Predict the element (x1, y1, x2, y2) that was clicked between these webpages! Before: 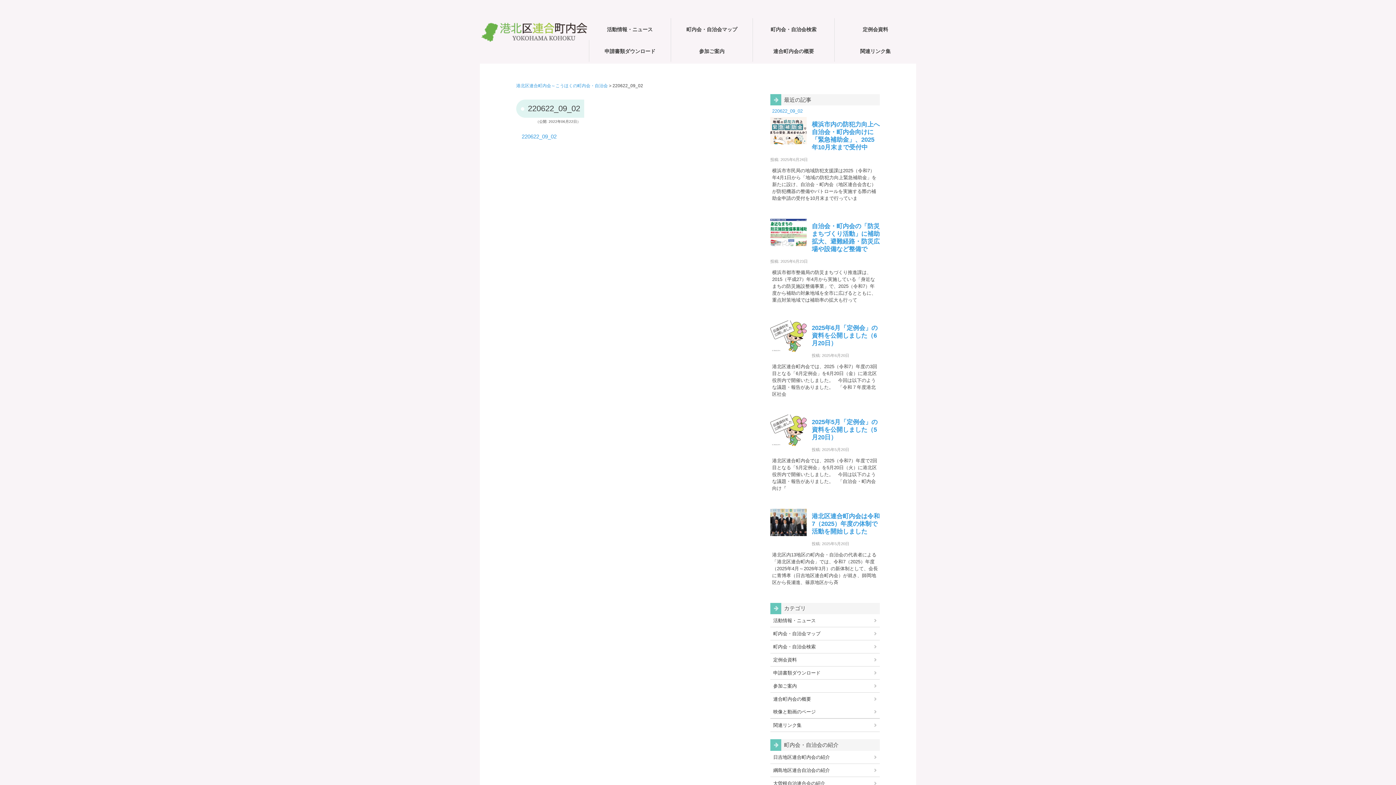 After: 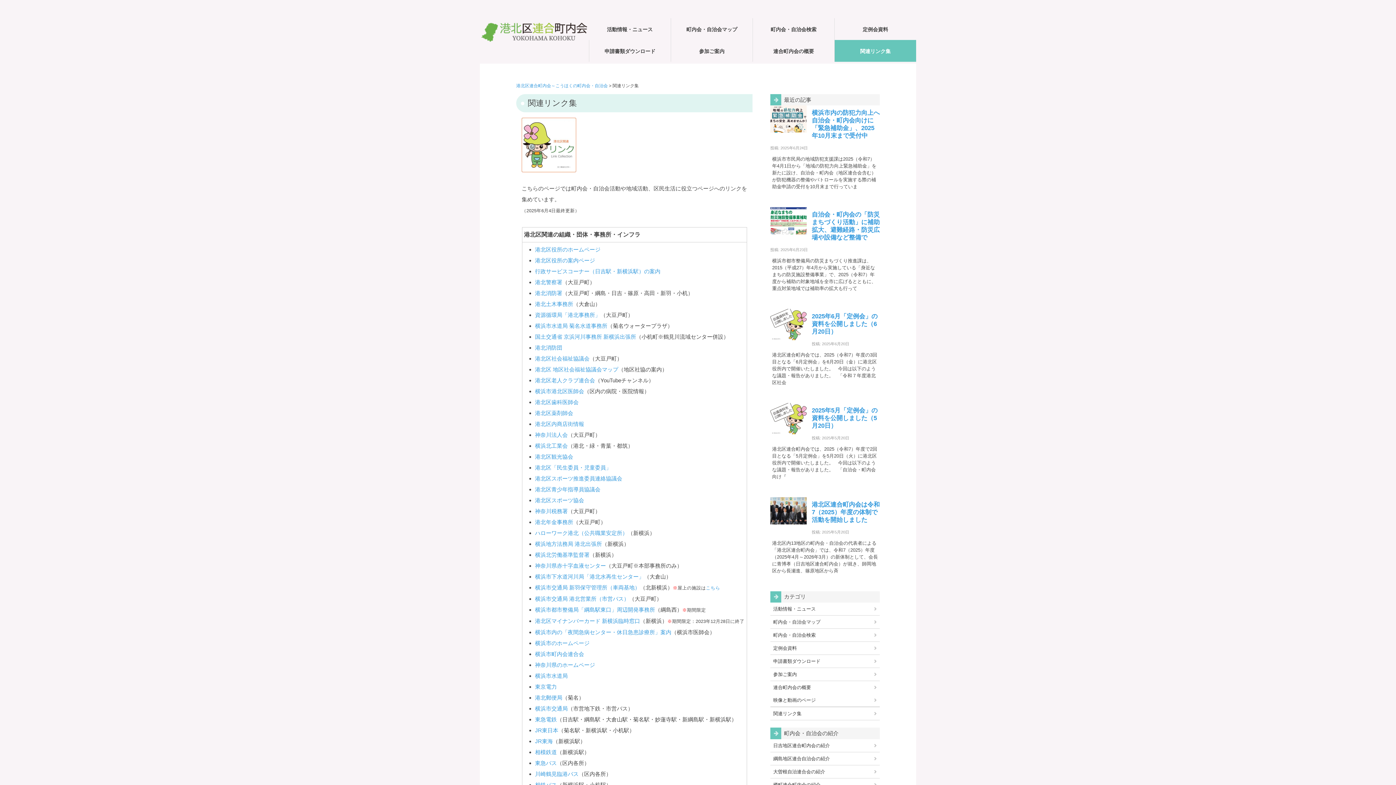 Action: label: 関連リンク集 bbox: (770, 719, 880, 732)